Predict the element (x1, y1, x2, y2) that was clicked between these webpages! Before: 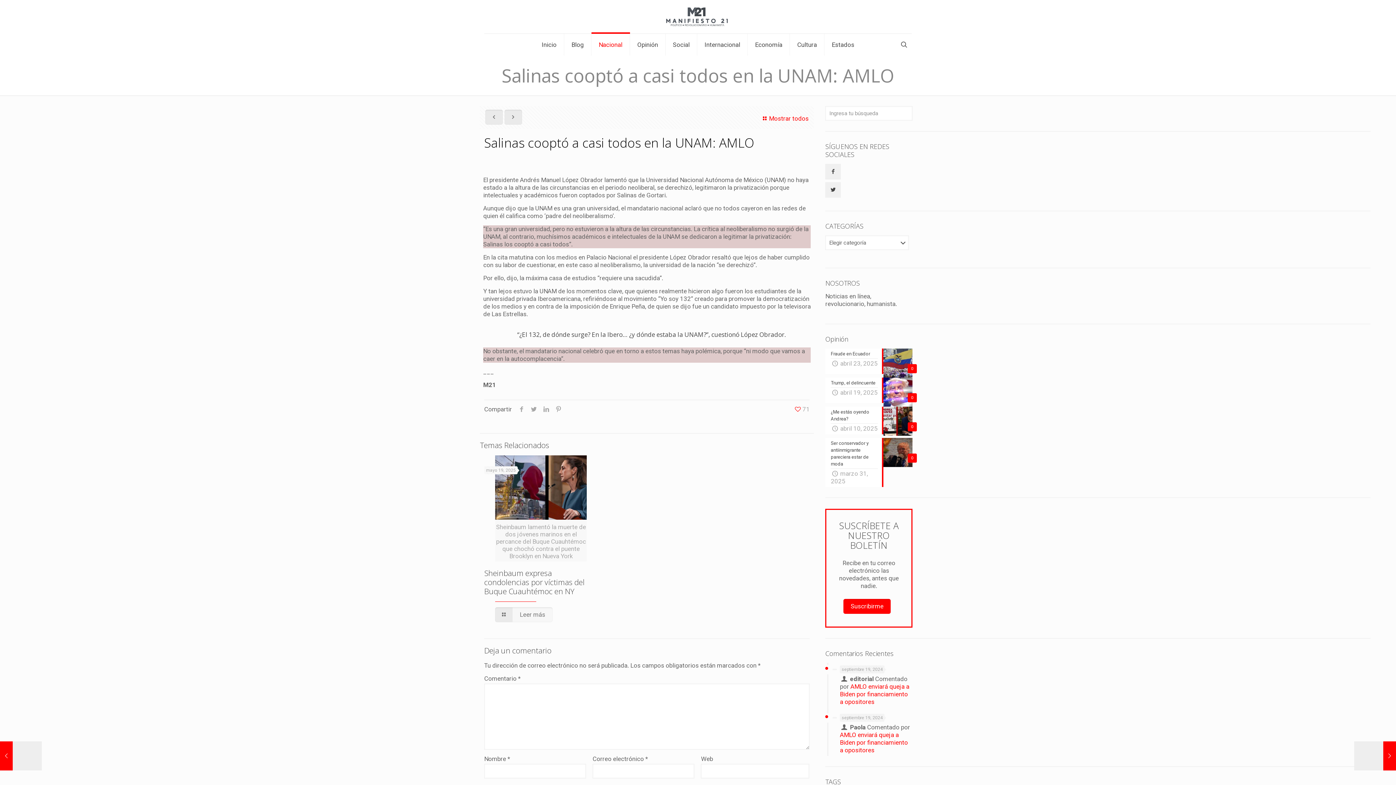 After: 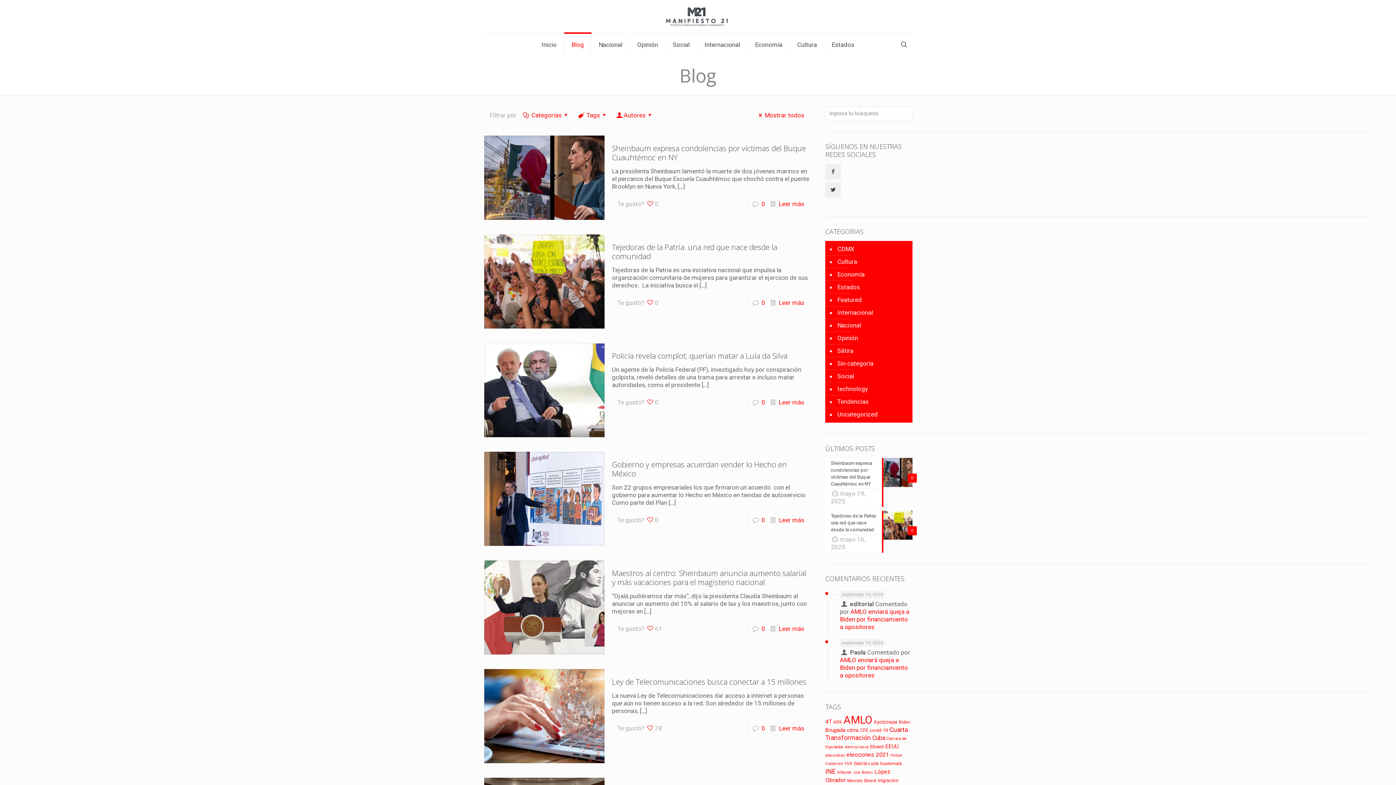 Action: label: Mostrar todos bbox: (760, 109, 808, 127)